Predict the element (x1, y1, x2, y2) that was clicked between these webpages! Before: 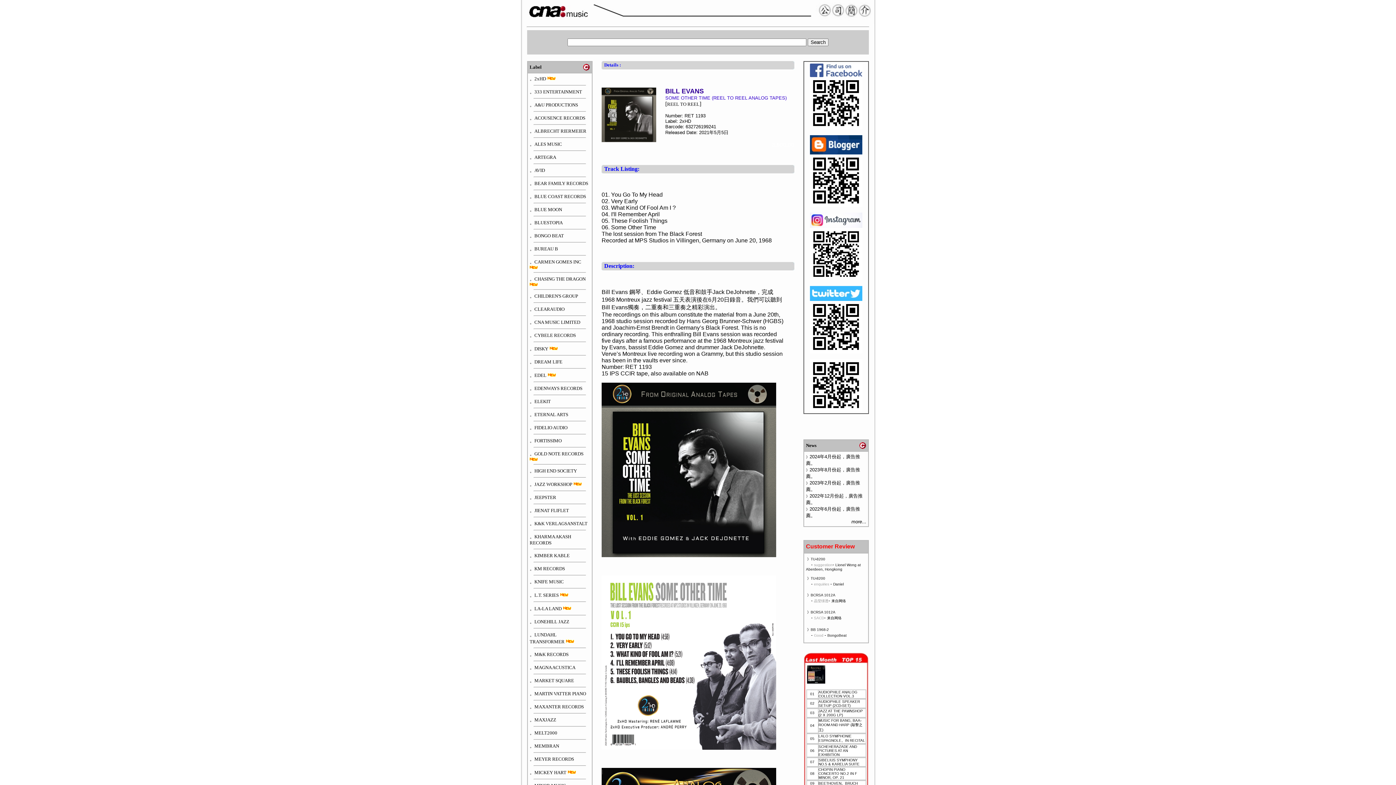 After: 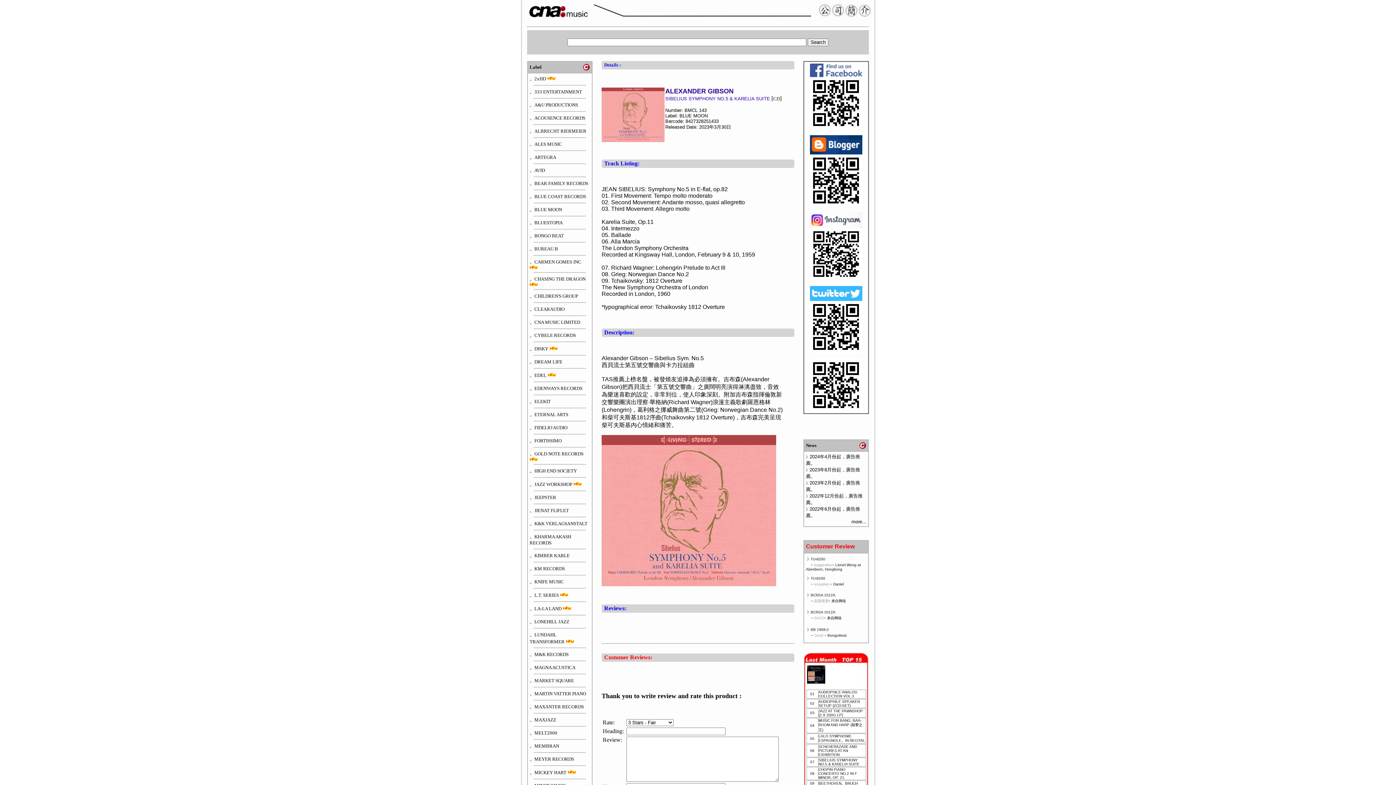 Action: label: SIBELIUS SYMPHONY NO.5 & KARELIA SUITE bbox: (818, 758, 859, 766)